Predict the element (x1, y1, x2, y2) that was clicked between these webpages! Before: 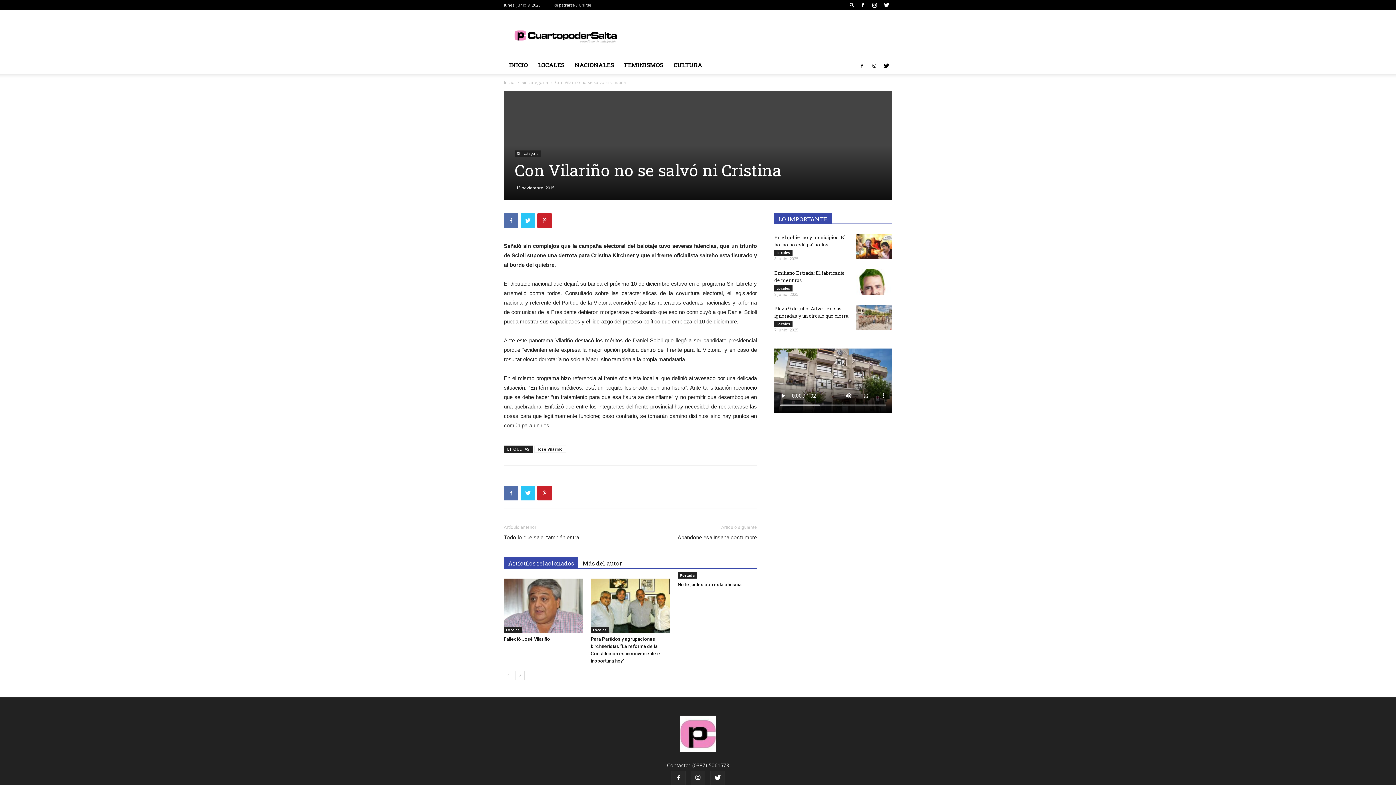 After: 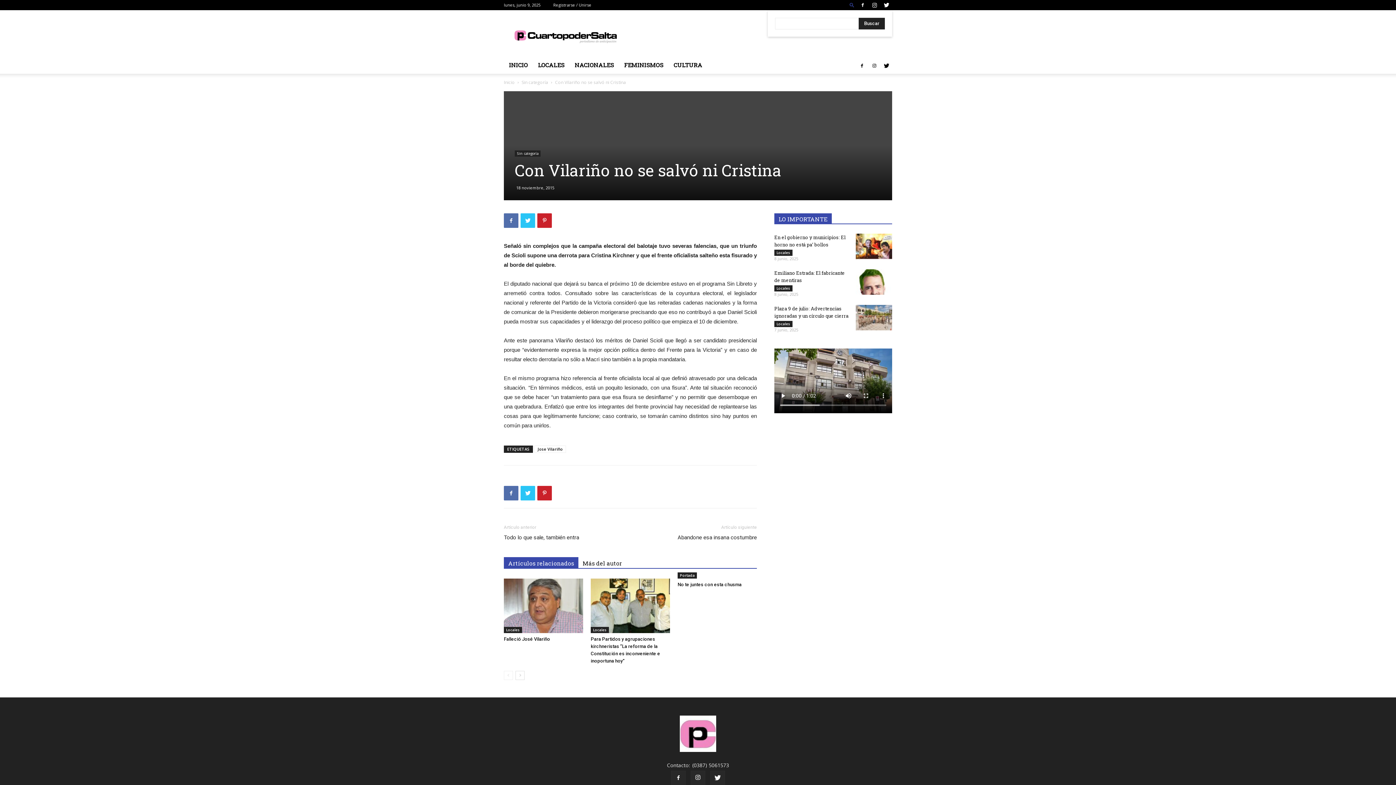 Action: bbox: (846, 2, 857, 7)